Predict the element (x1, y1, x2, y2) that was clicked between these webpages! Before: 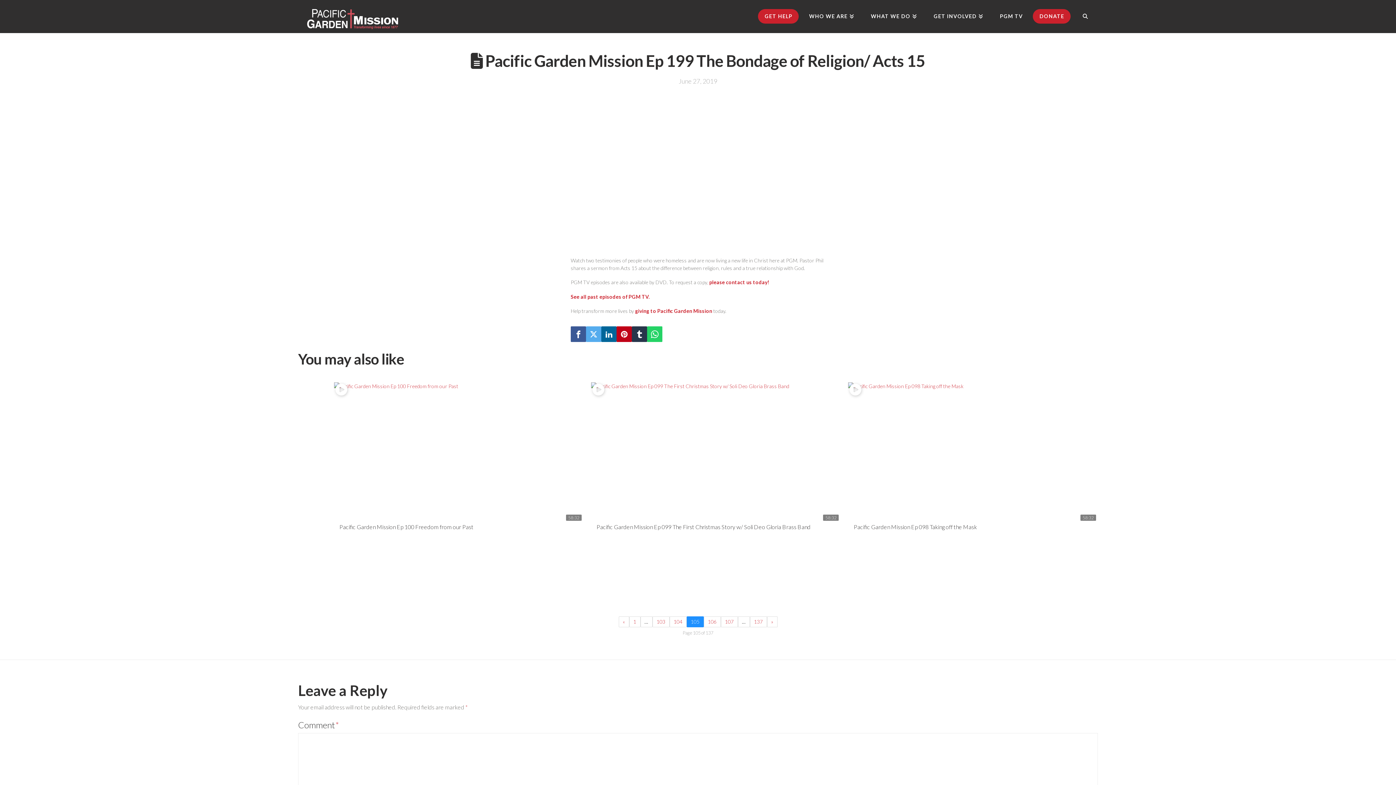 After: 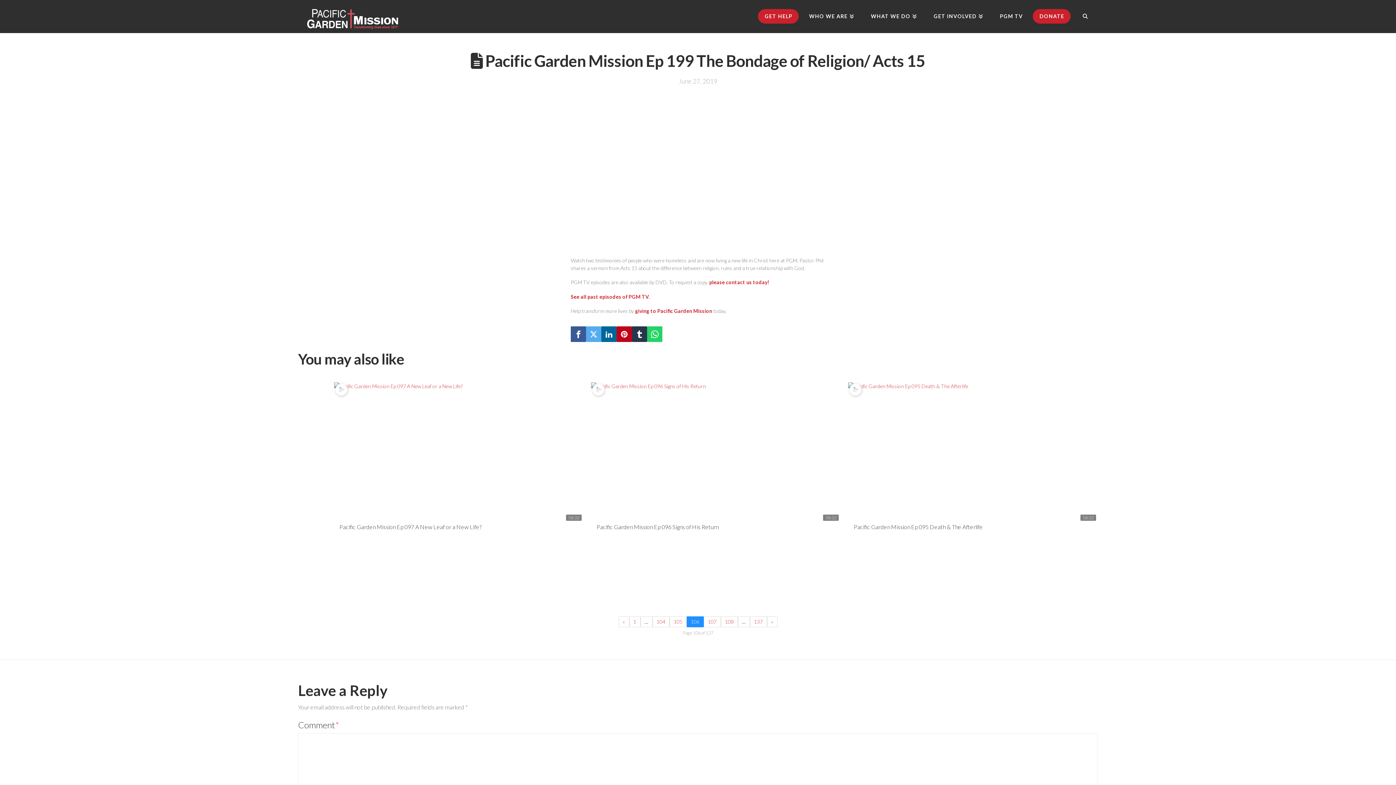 Action: bbox: (703, 616, 720, 627) label: 106